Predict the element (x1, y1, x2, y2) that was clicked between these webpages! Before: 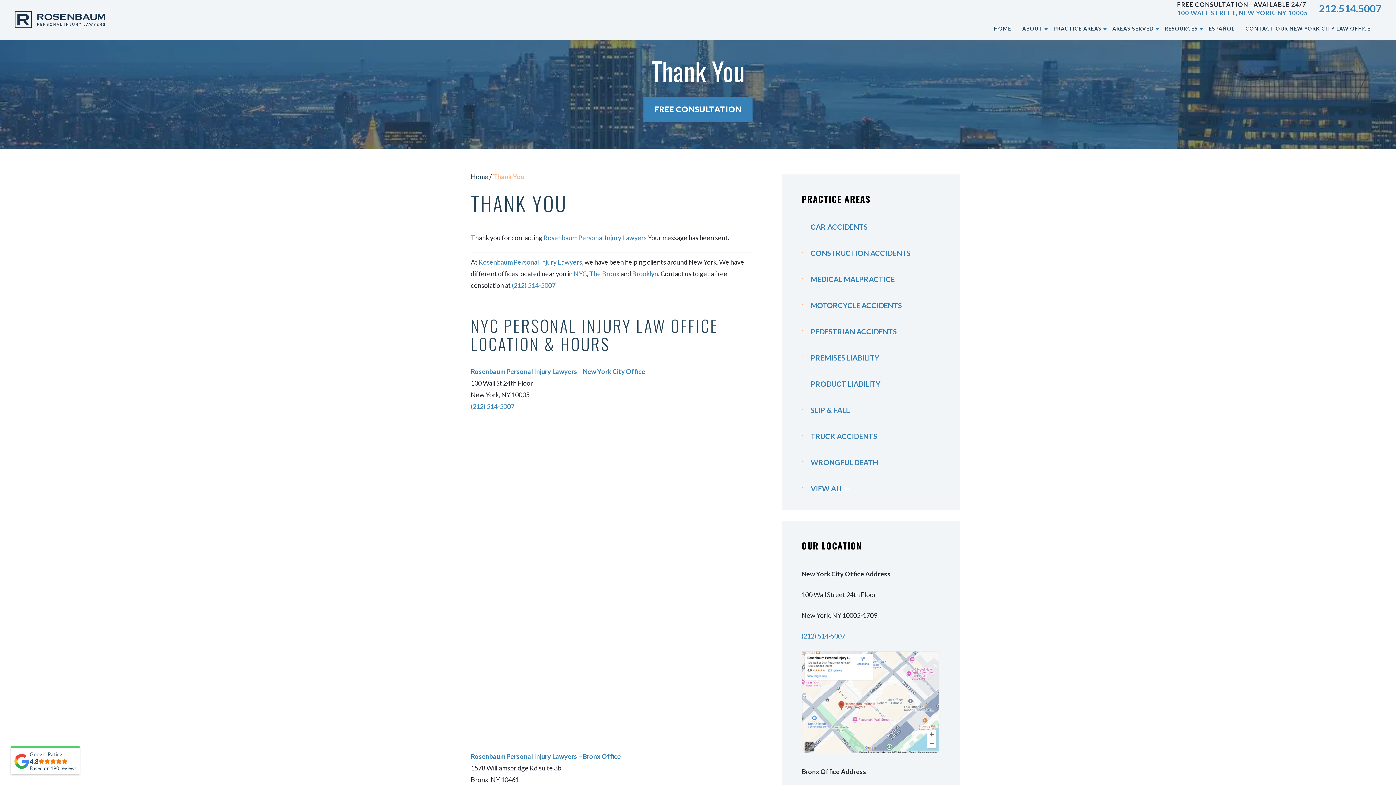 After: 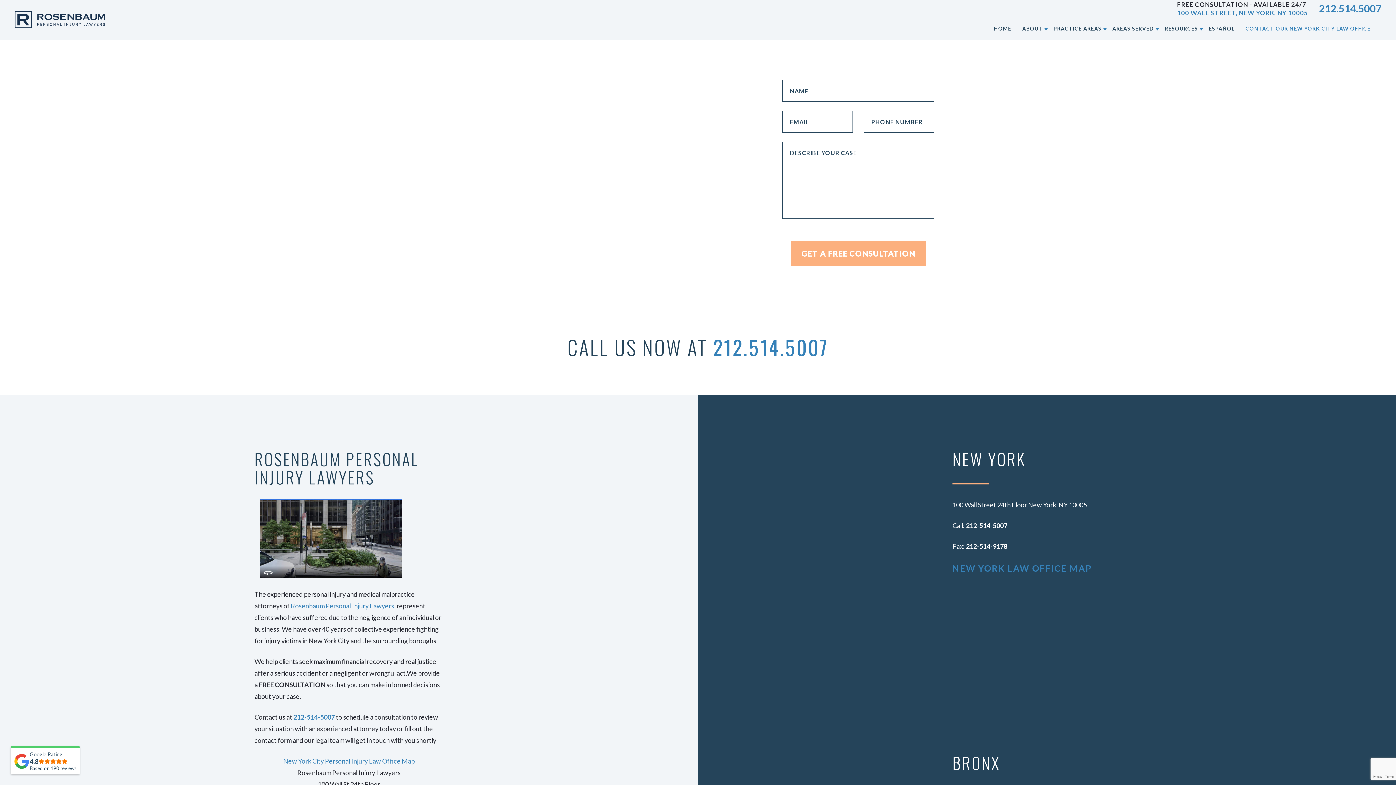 Action: label: CONTACT OUR NEW YORK CITY LAW OFFICE bbox: (1245, 22, 1370, 34)